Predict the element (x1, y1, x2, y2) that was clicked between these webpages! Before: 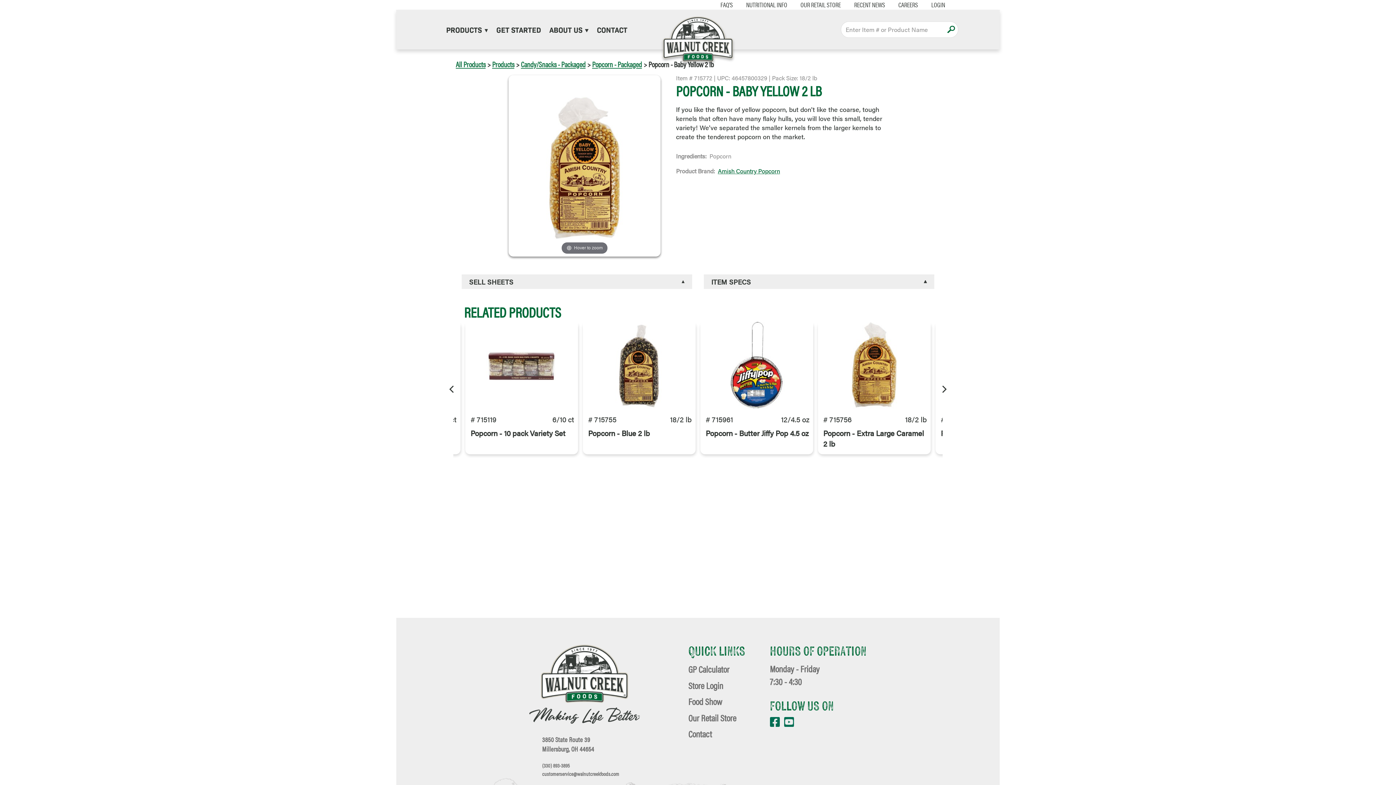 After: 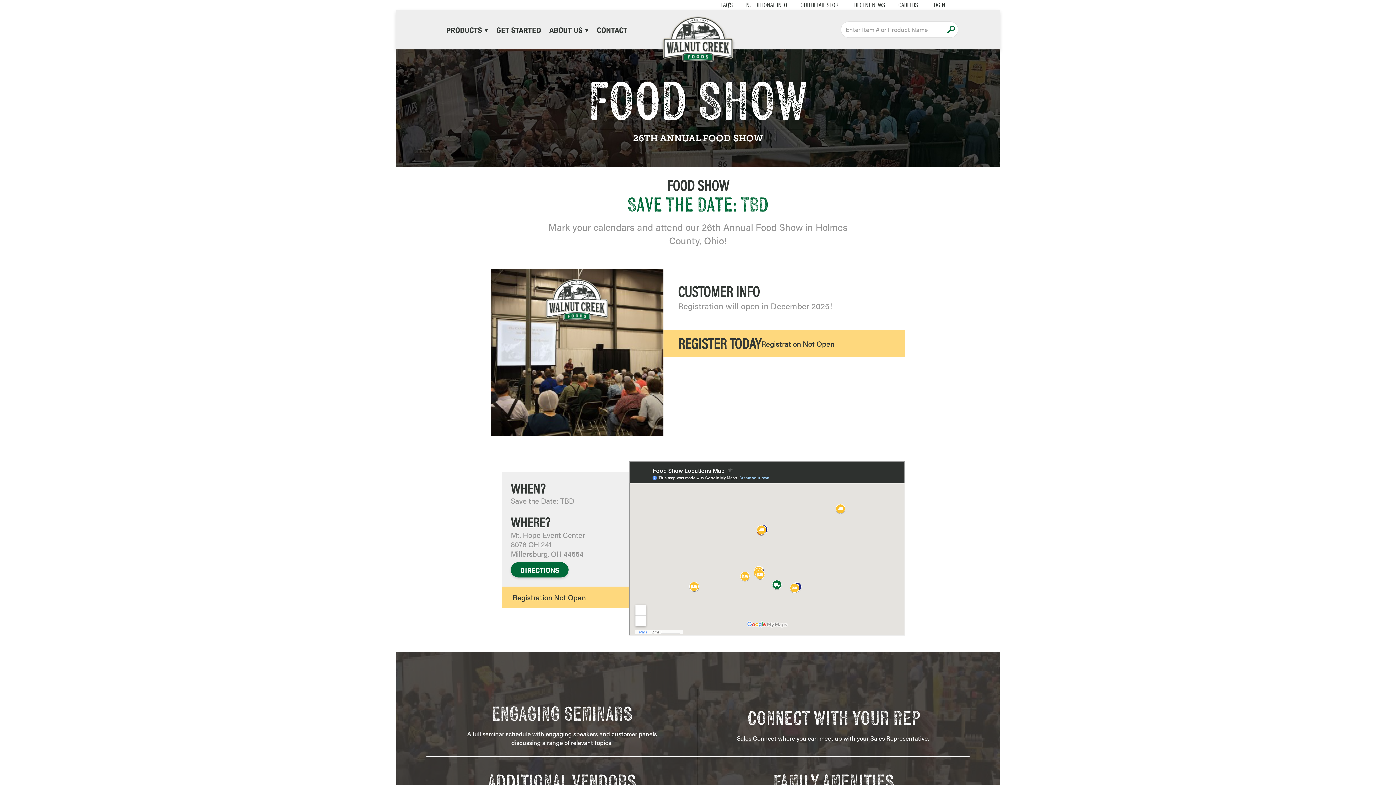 Action: label: Food Show bbox: (688, 697, 745, 706)